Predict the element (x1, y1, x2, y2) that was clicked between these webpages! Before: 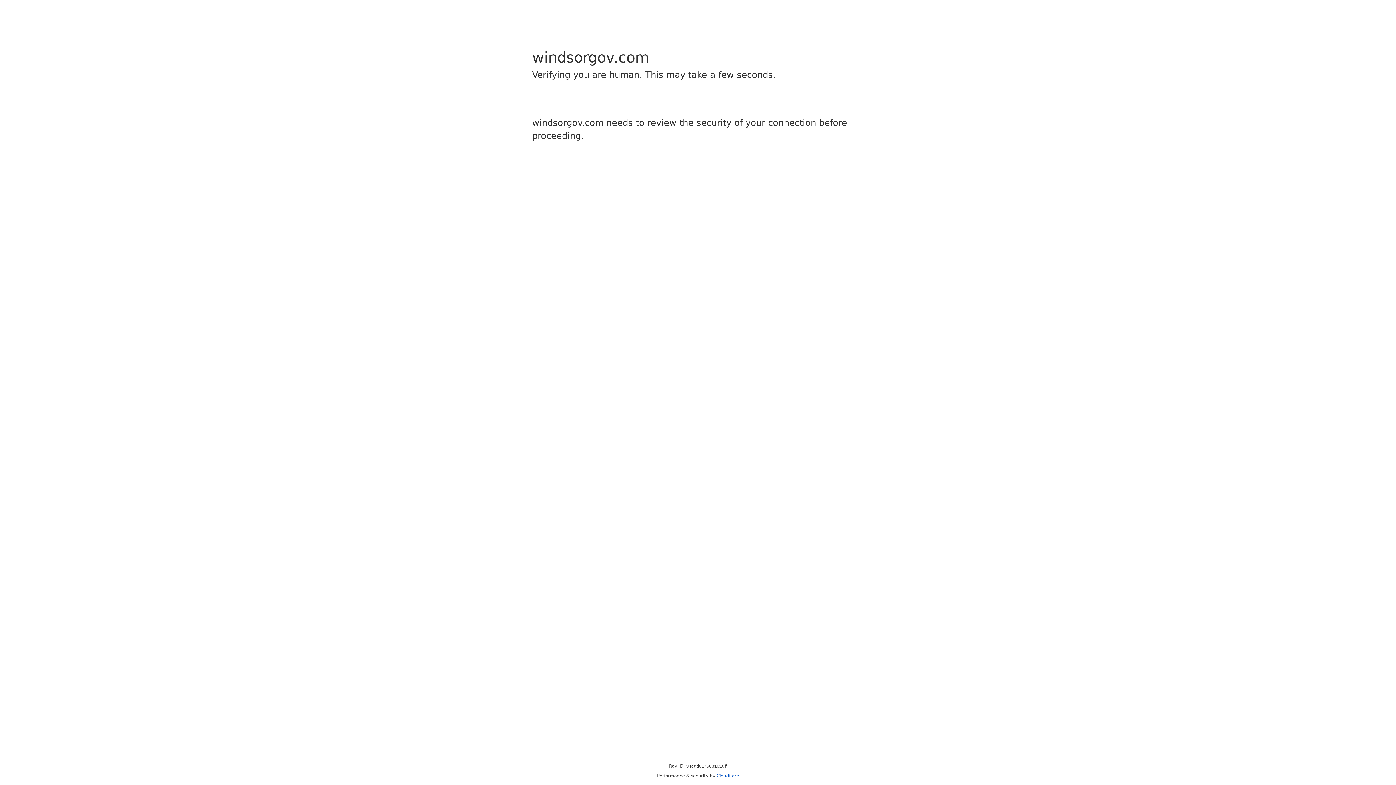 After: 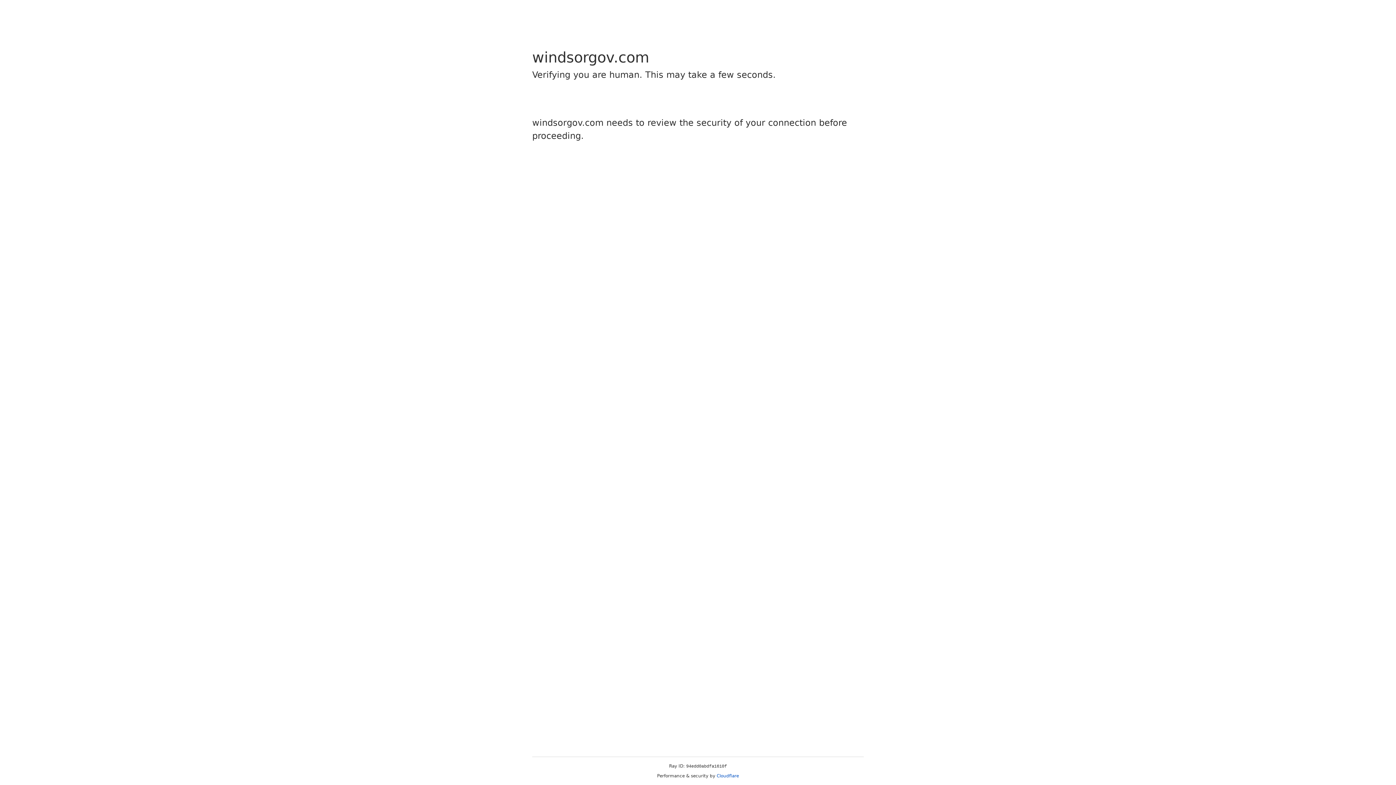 Action: label: Cloudflare bbox: (716, 773, 739, 778)